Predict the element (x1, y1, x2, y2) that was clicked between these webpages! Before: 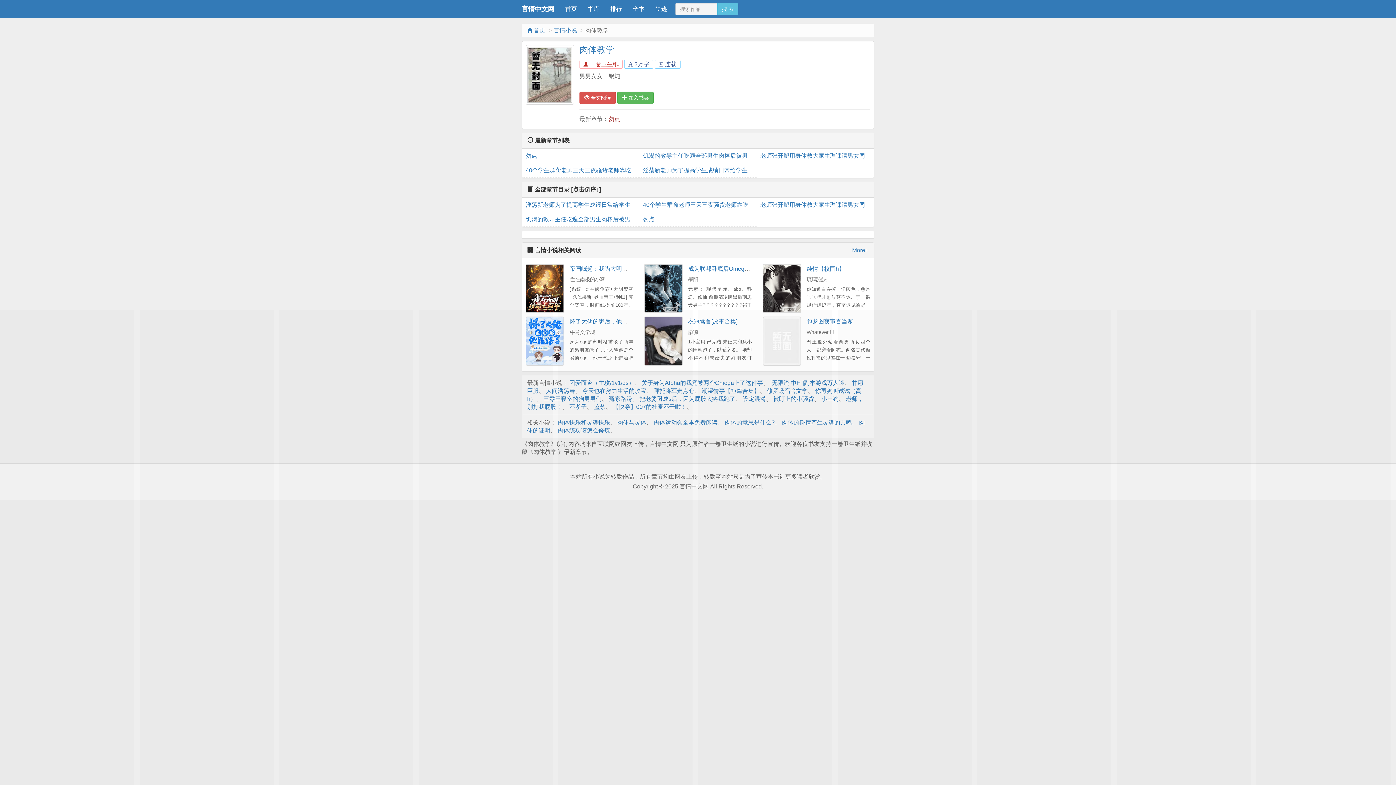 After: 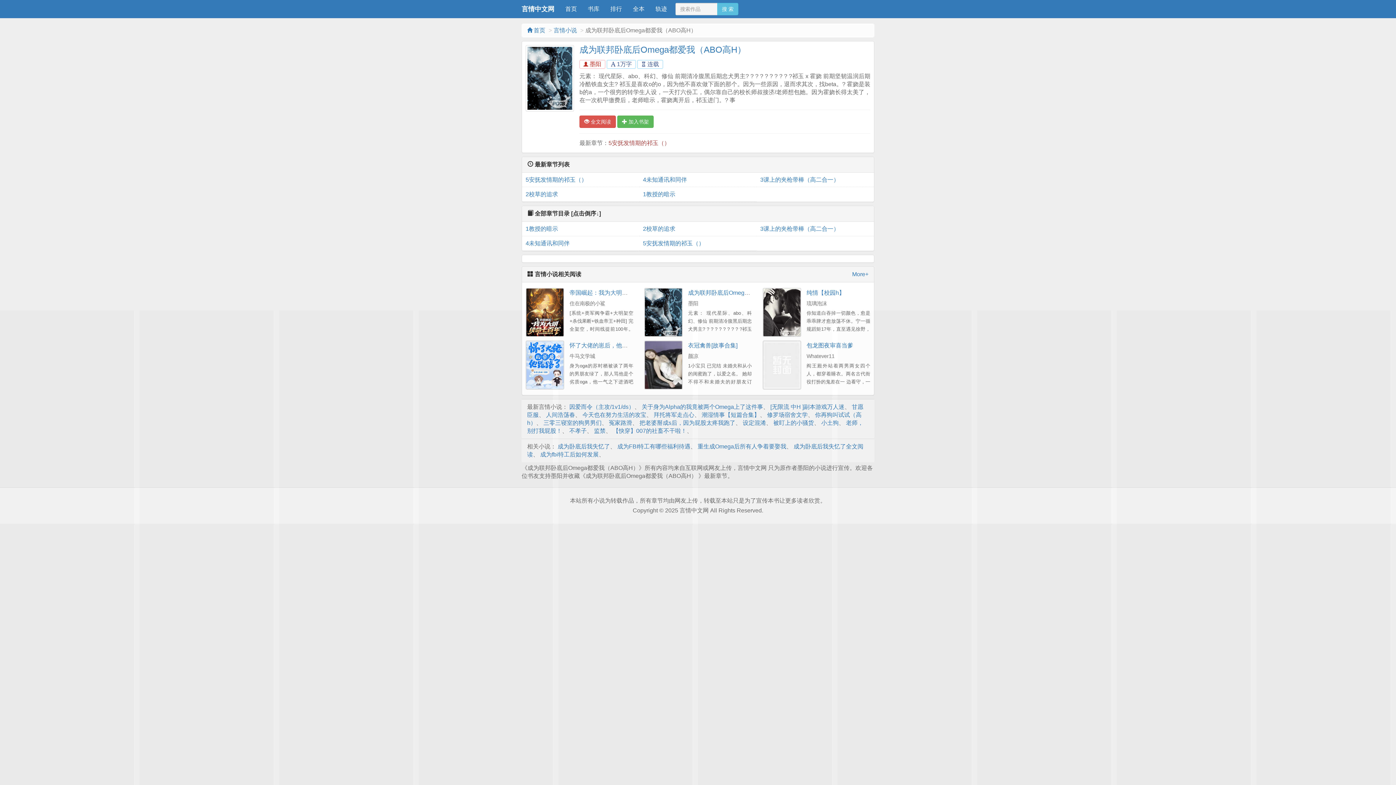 Action: bbox: (644, 264, 682, 313)